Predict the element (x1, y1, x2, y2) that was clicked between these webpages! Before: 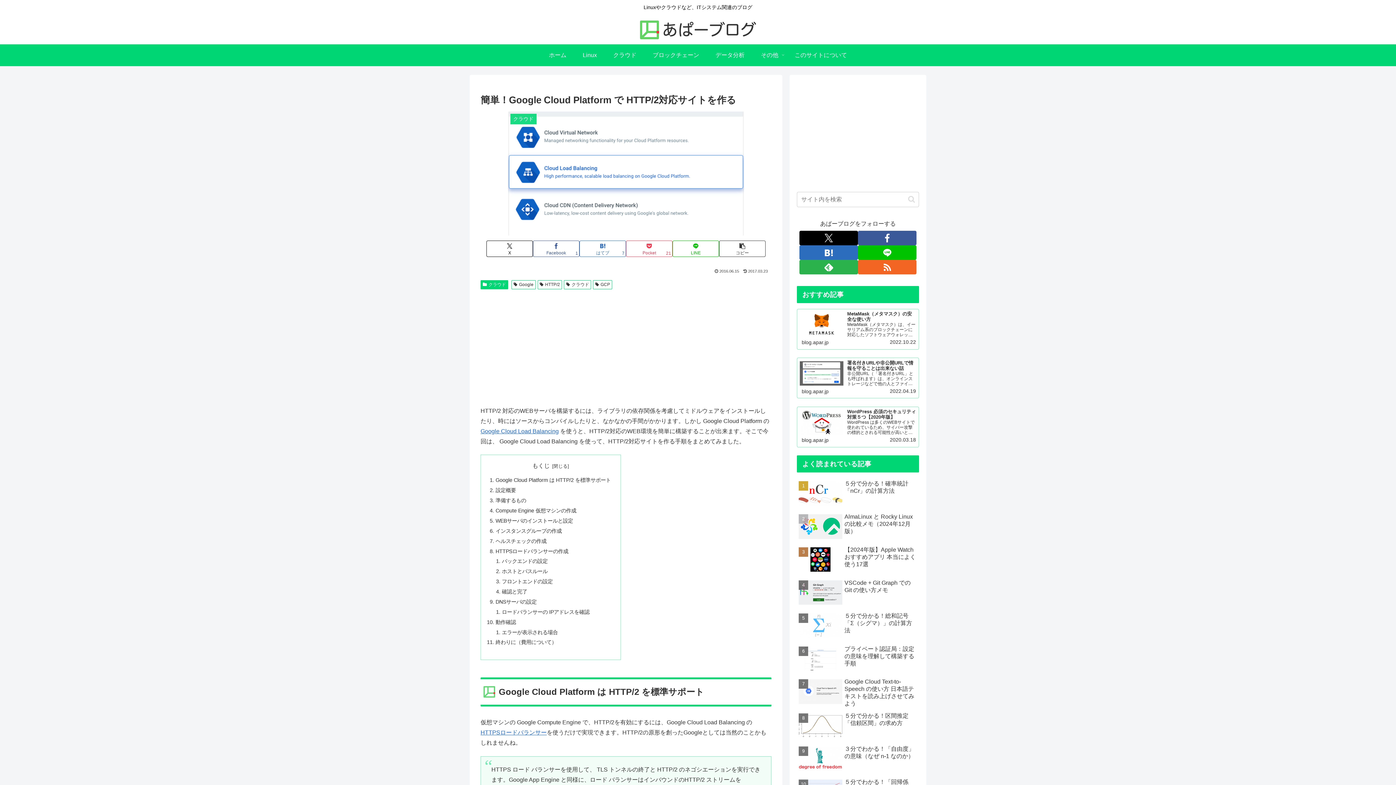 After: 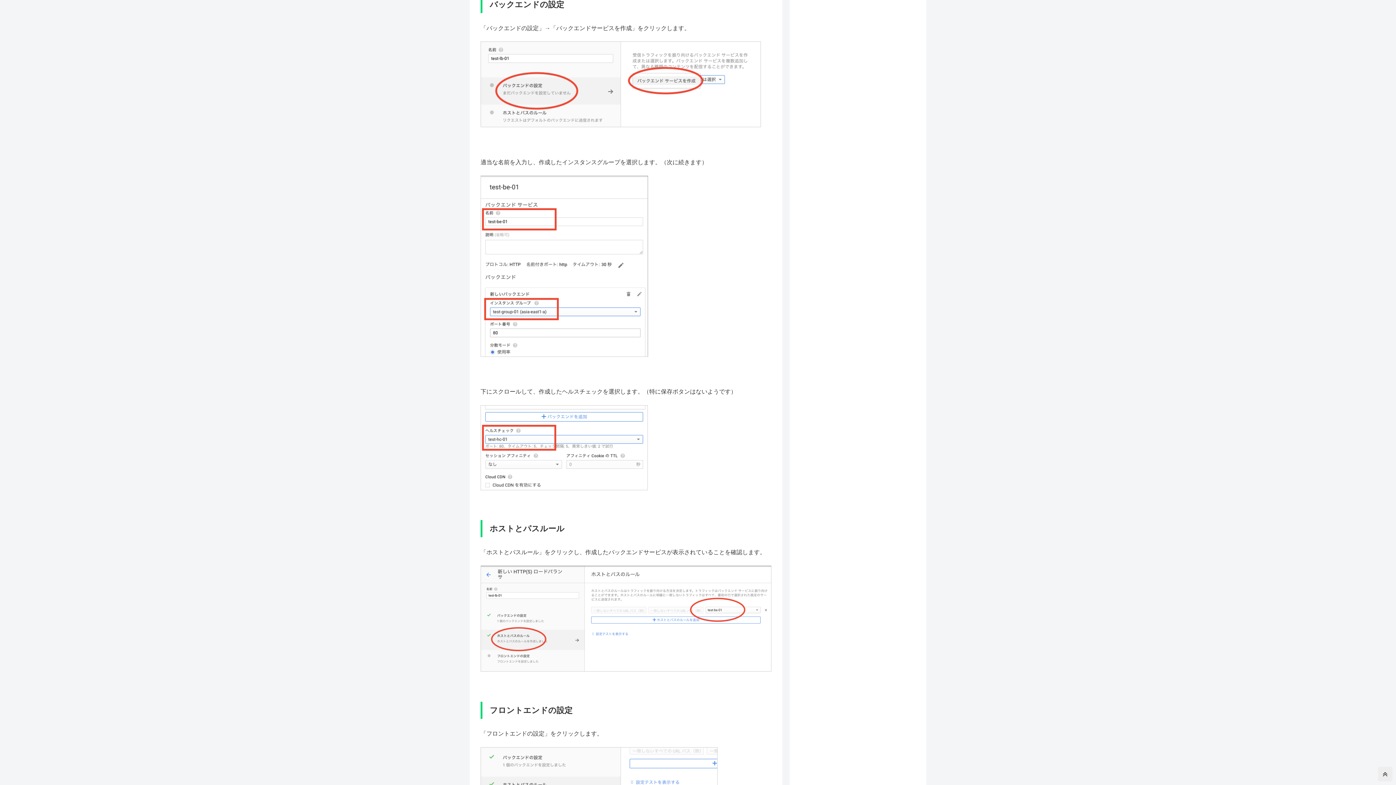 Action: bbox: (502, 558, 547, 564) label: バックエンドの設定